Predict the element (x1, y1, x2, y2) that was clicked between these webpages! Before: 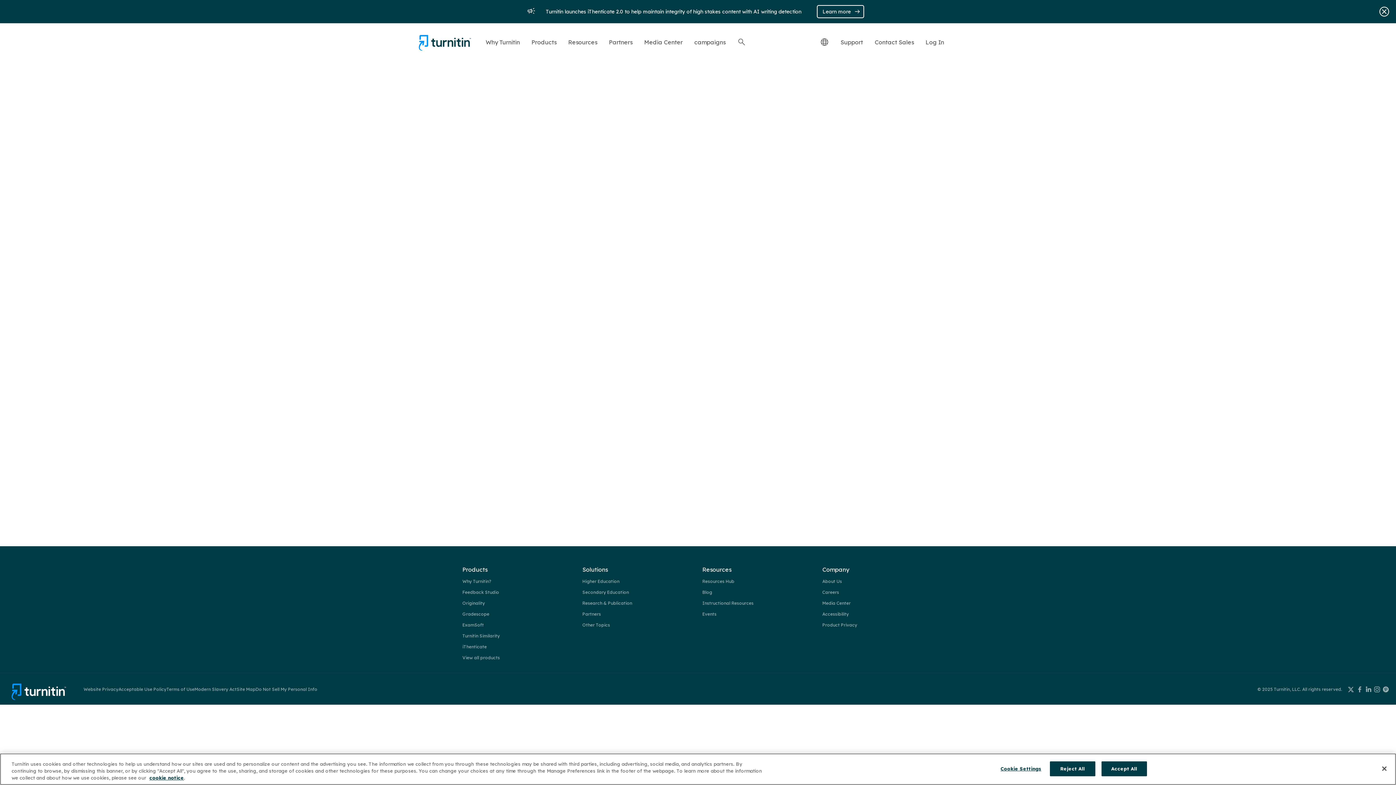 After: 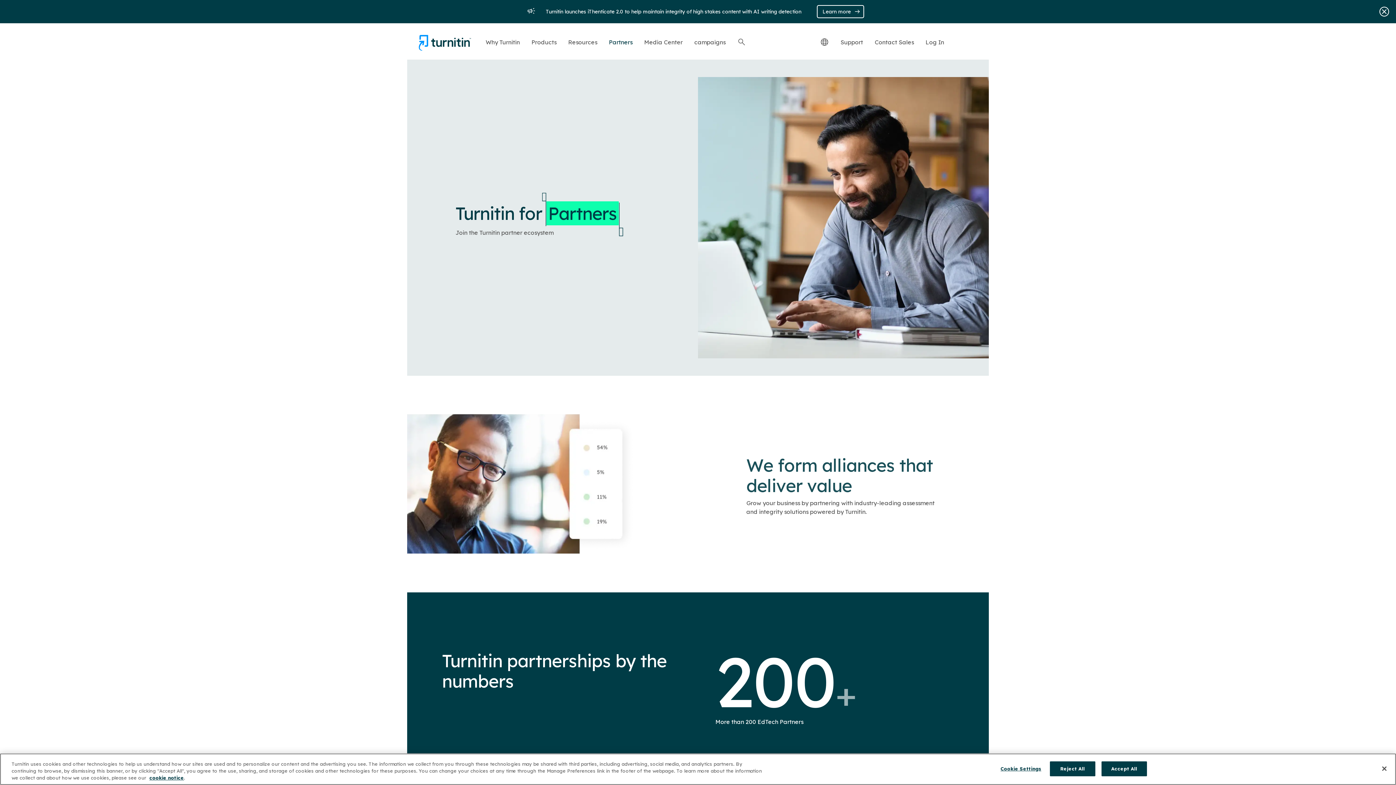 Action: label: Partners bbox: (582, 611, 601, 617)